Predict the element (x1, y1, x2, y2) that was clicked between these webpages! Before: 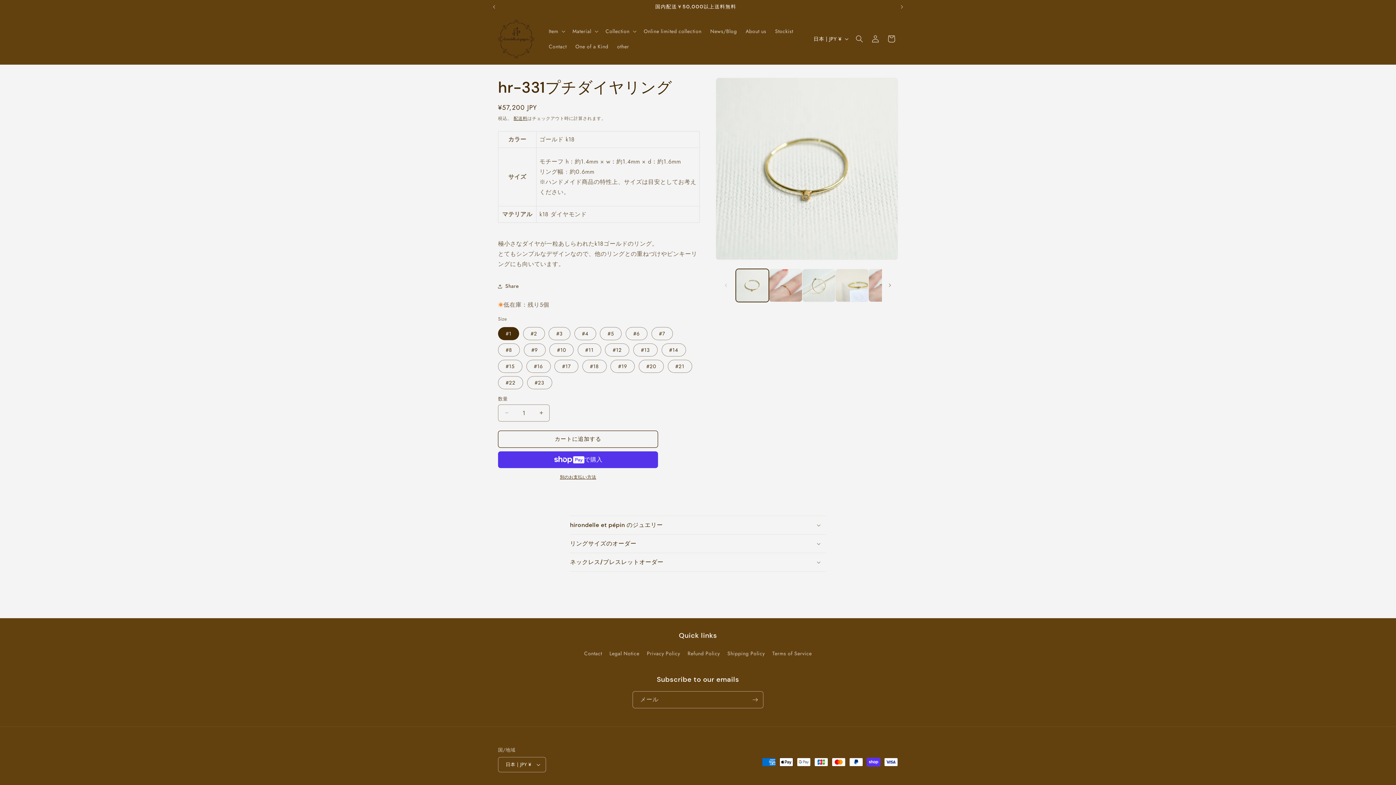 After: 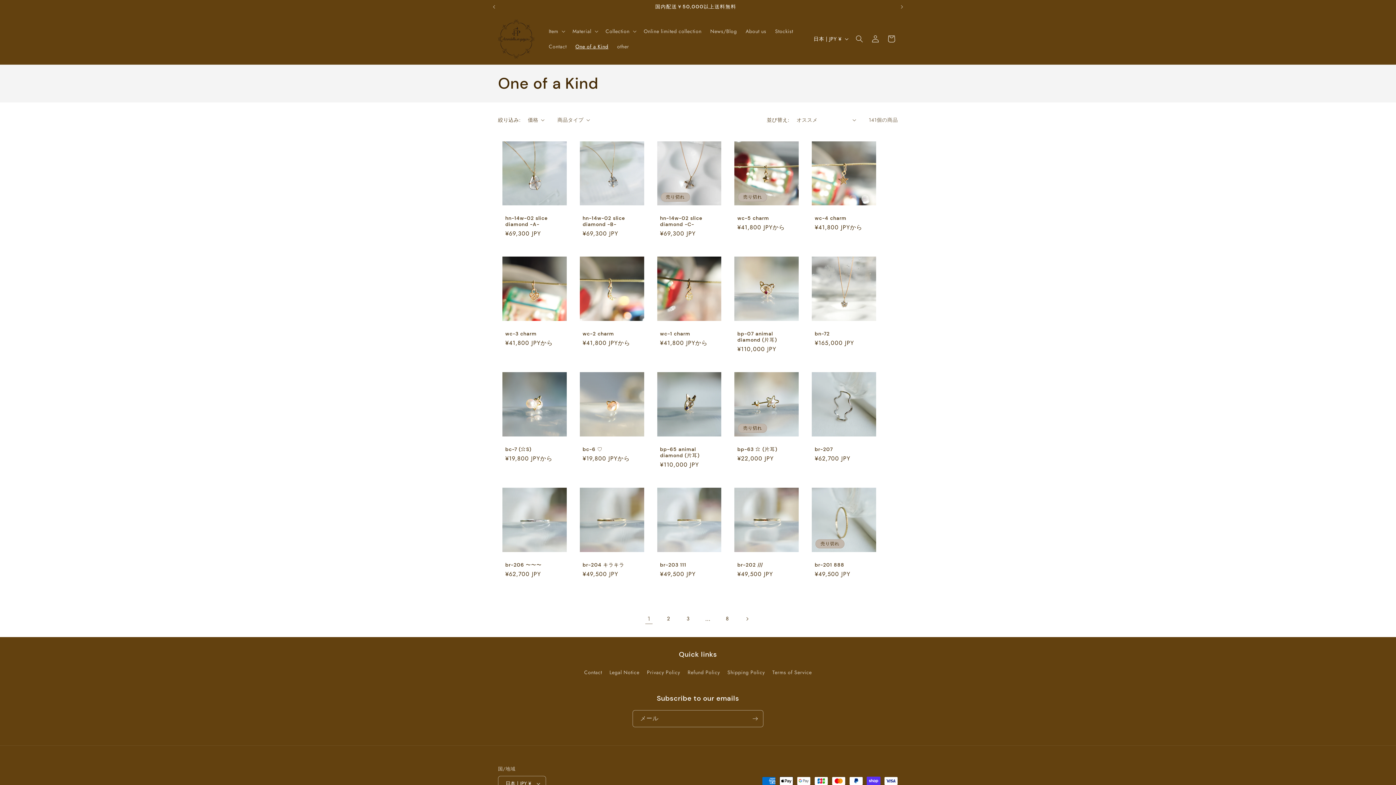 Action: bbox: (571, 39, 612, 54) label: One of a Kind